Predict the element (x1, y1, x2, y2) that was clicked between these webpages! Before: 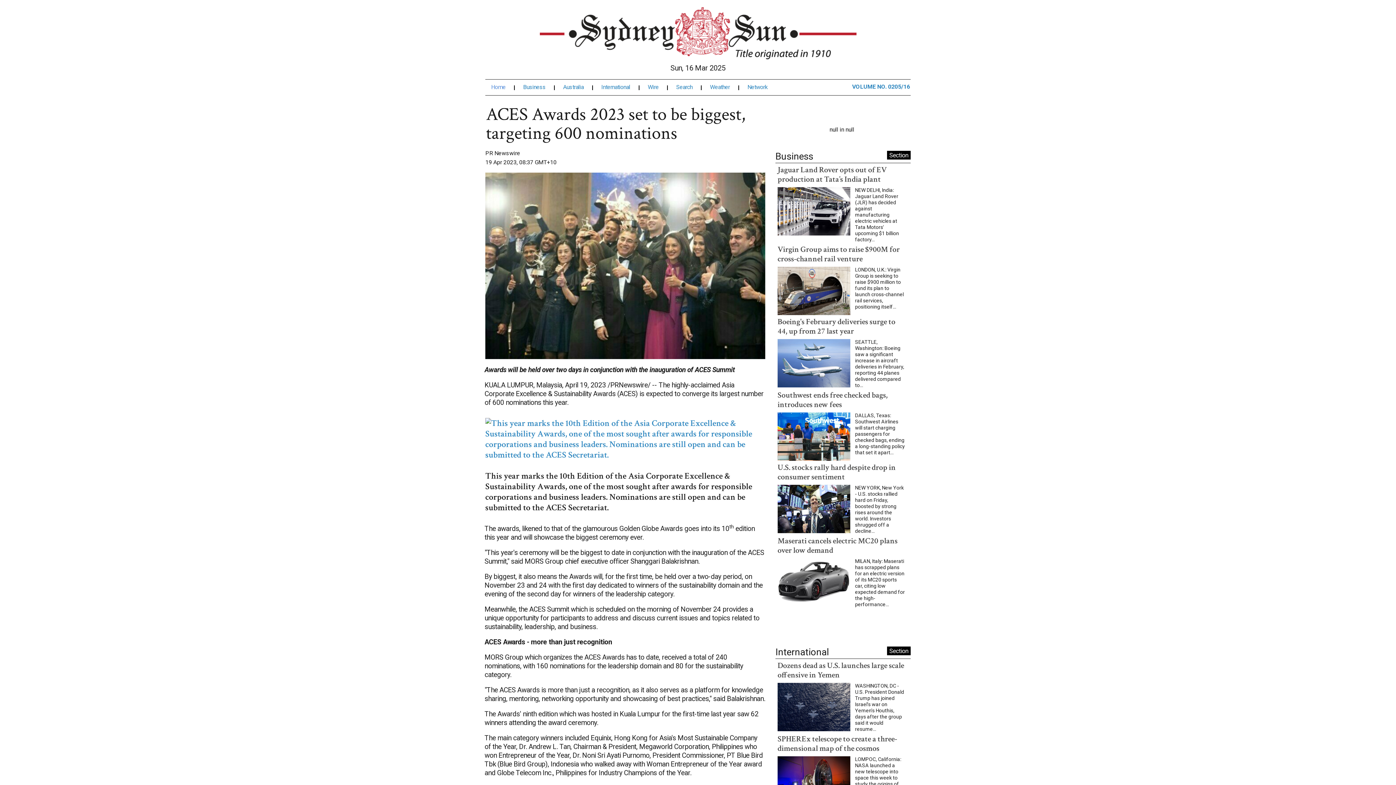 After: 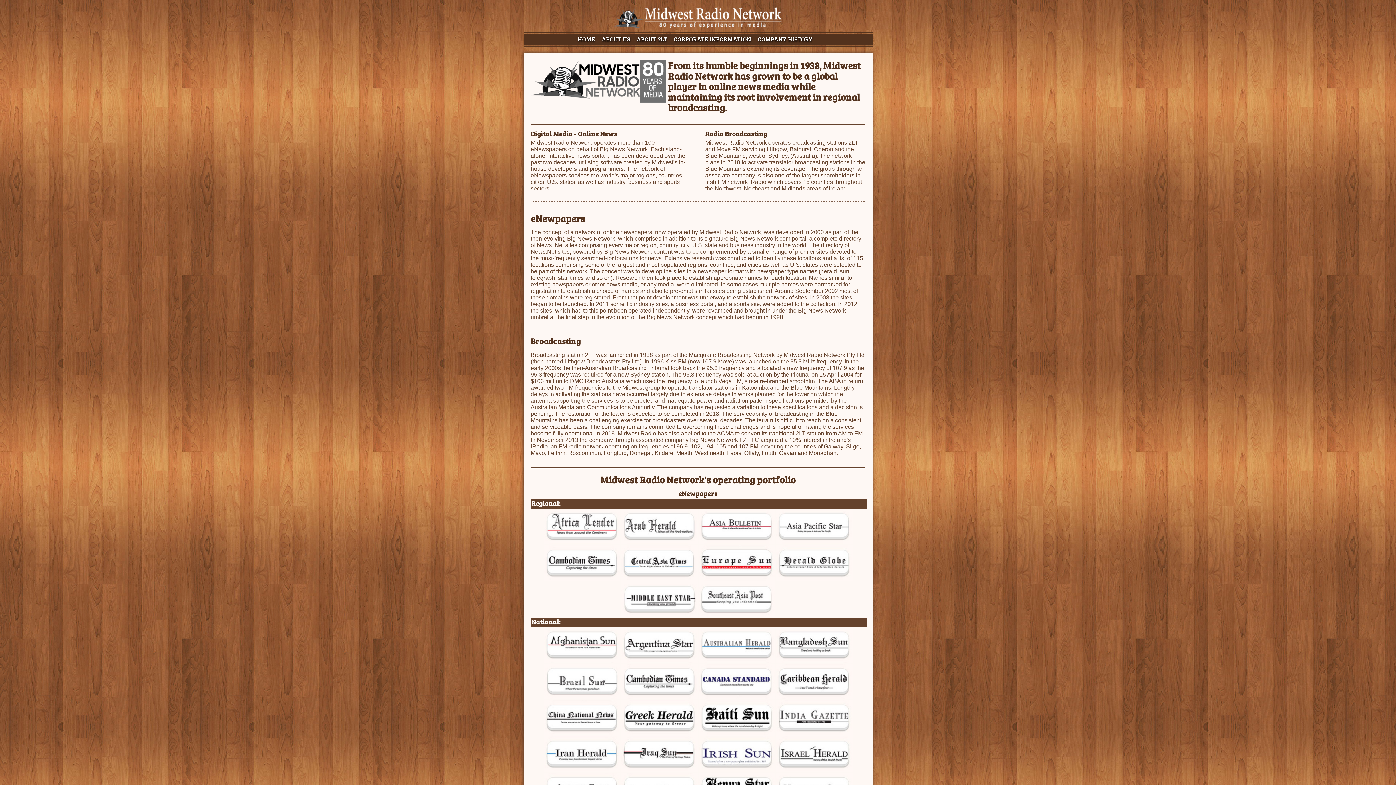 Action: label: Network bbox: (751, 99, 780, 105)